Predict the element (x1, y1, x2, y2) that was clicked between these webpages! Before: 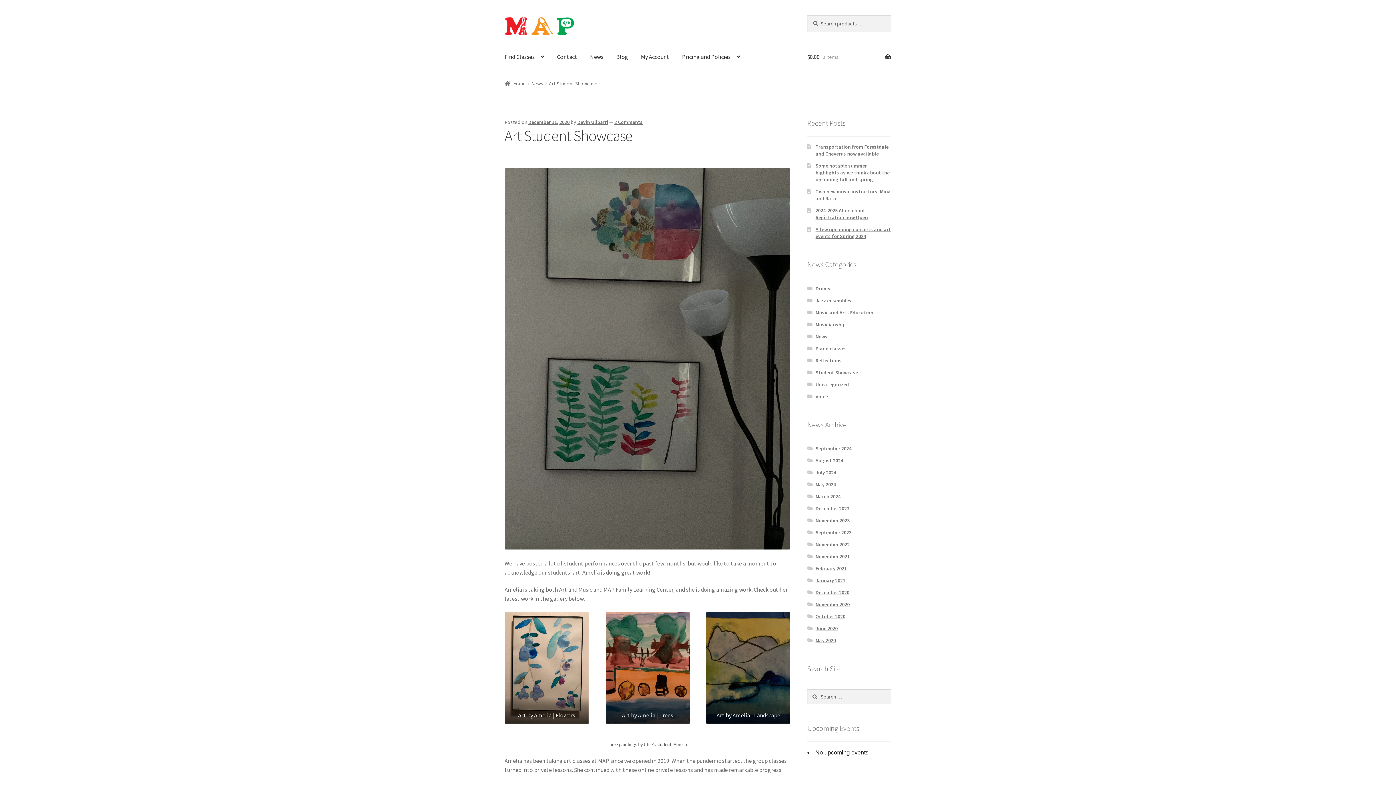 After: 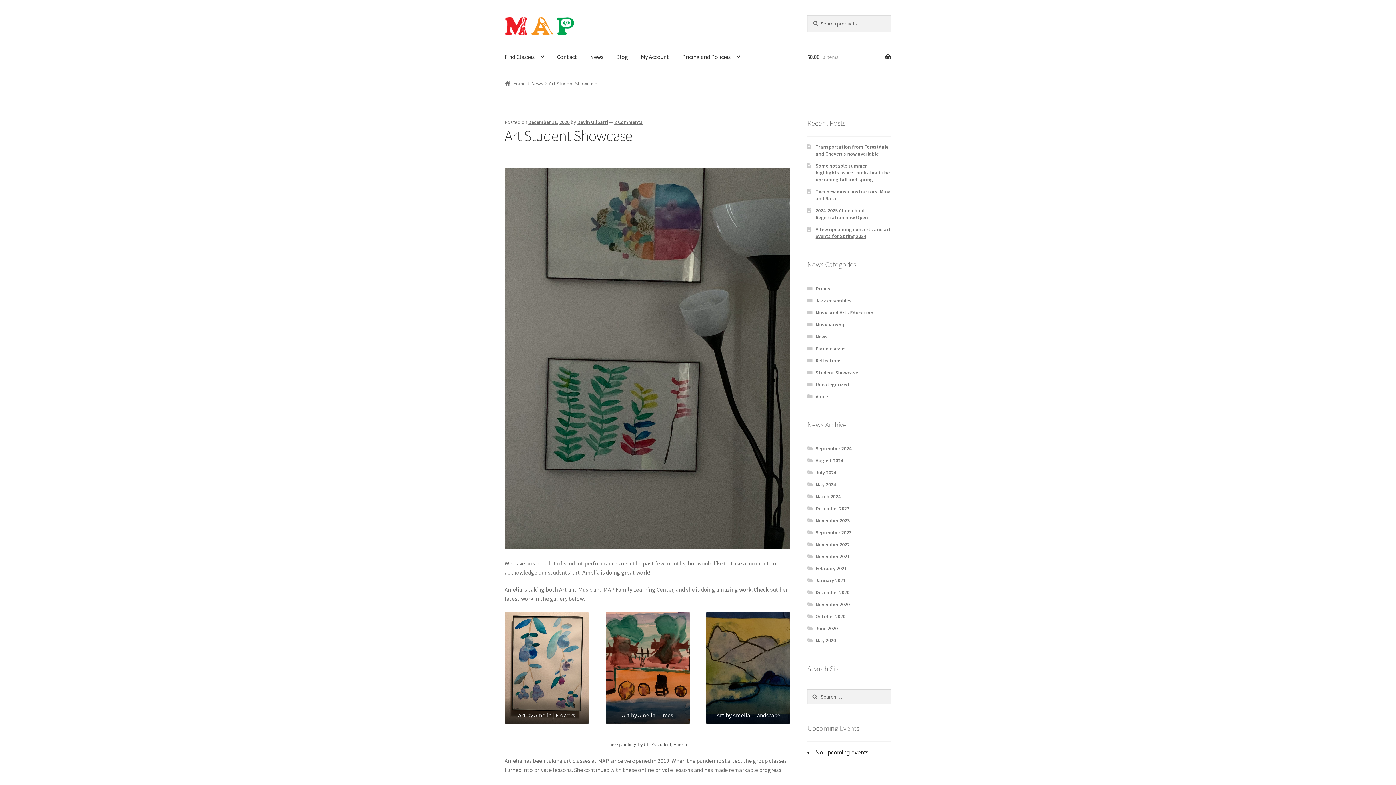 Action: bbox: (528, 118, 569, 125) label: December 11, 2020